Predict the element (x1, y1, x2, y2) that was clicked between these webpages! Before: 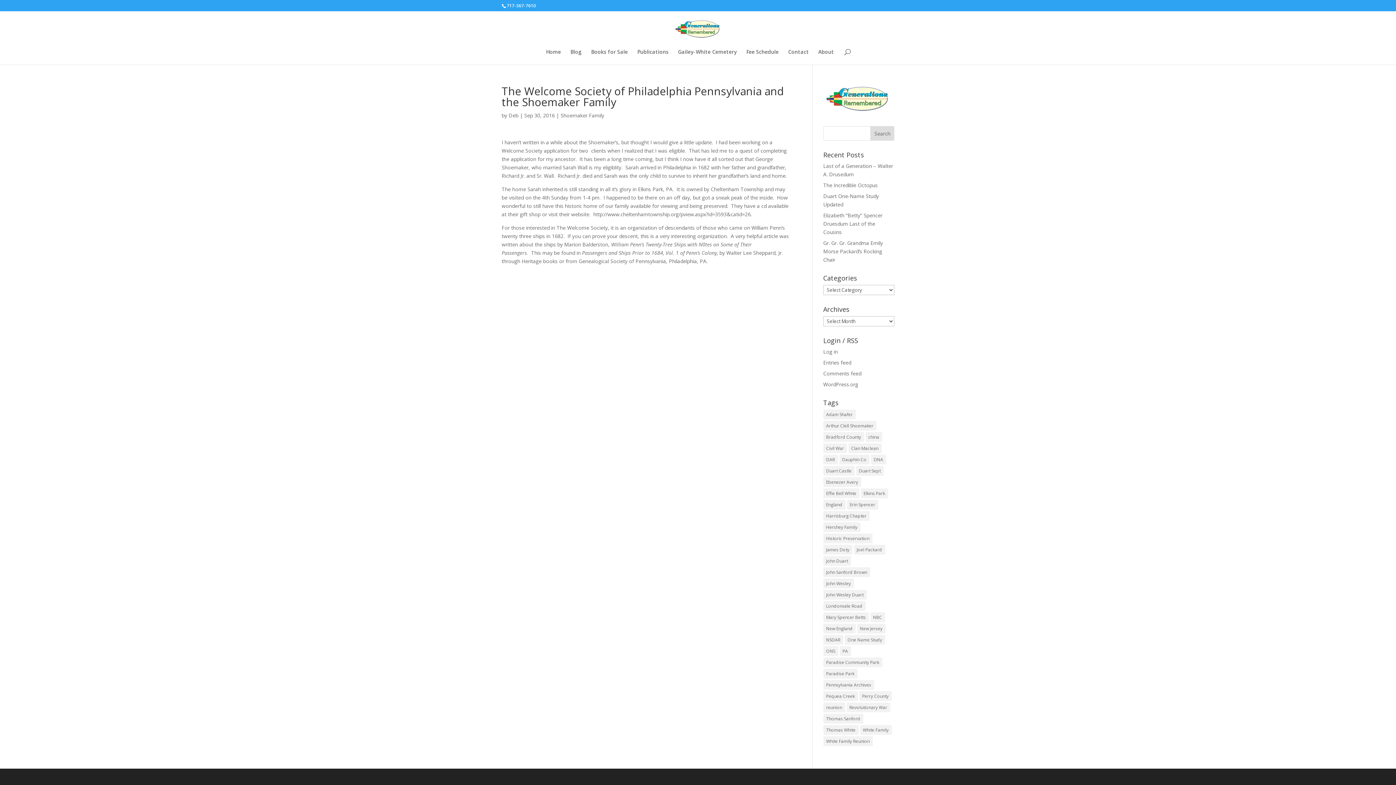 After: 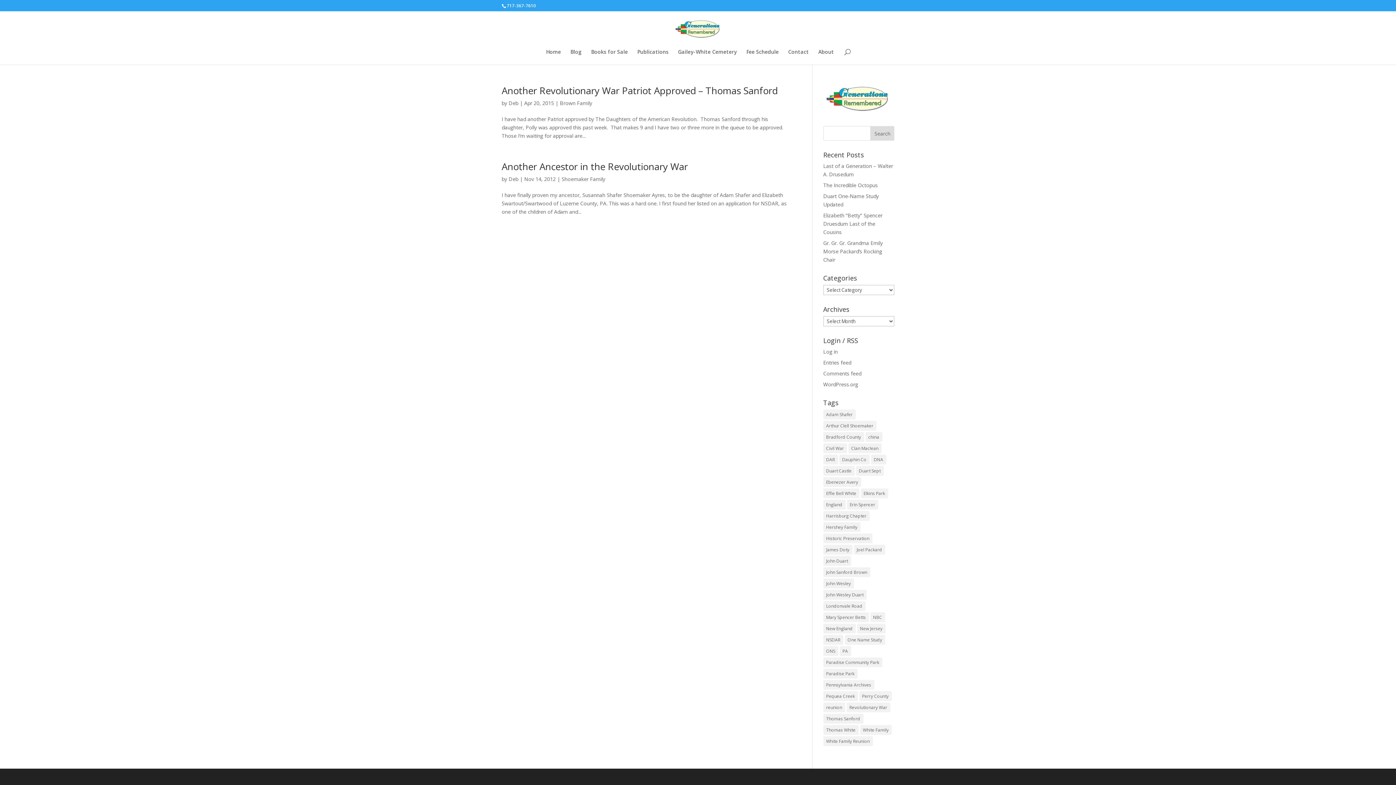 Action: label: Adam Shafer (2 items) bbox: (823, 409, 855, 419)